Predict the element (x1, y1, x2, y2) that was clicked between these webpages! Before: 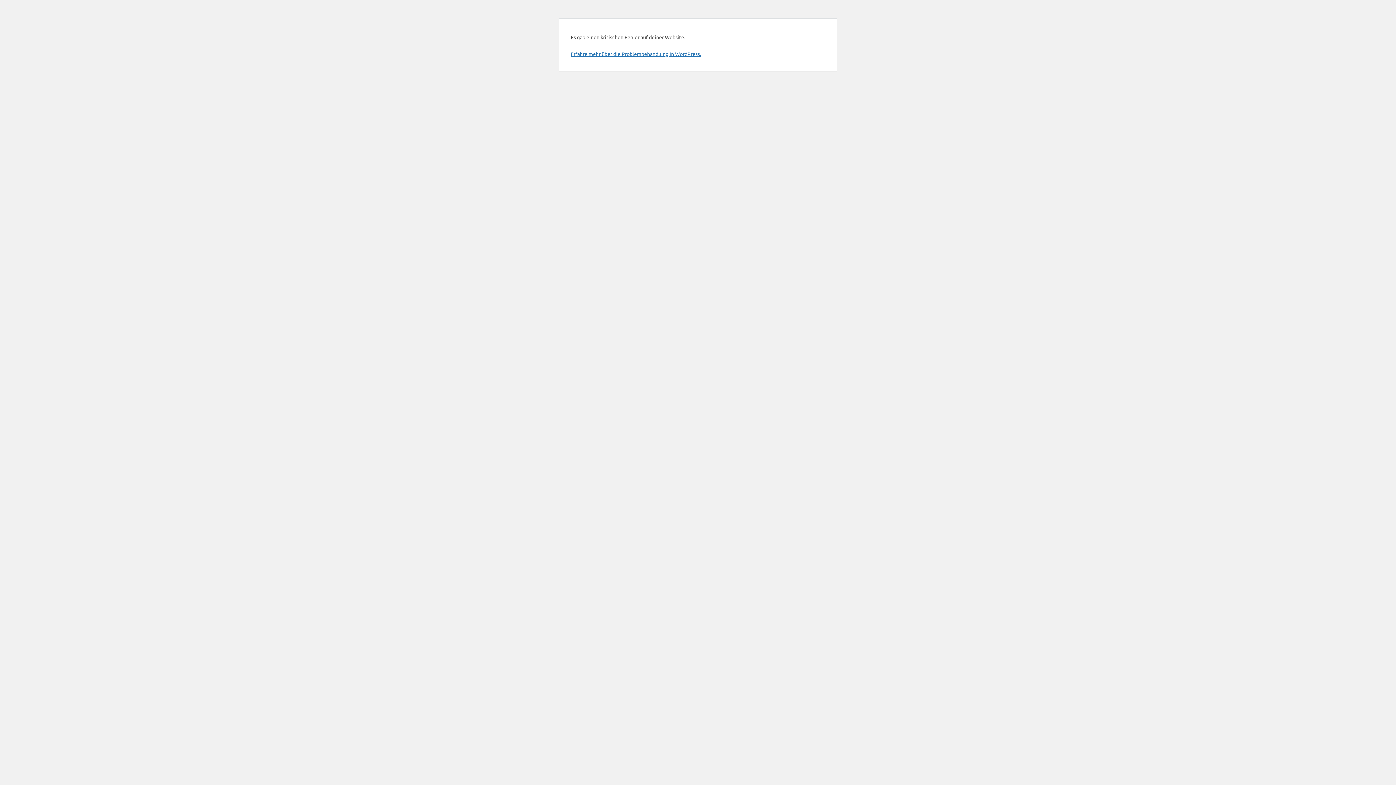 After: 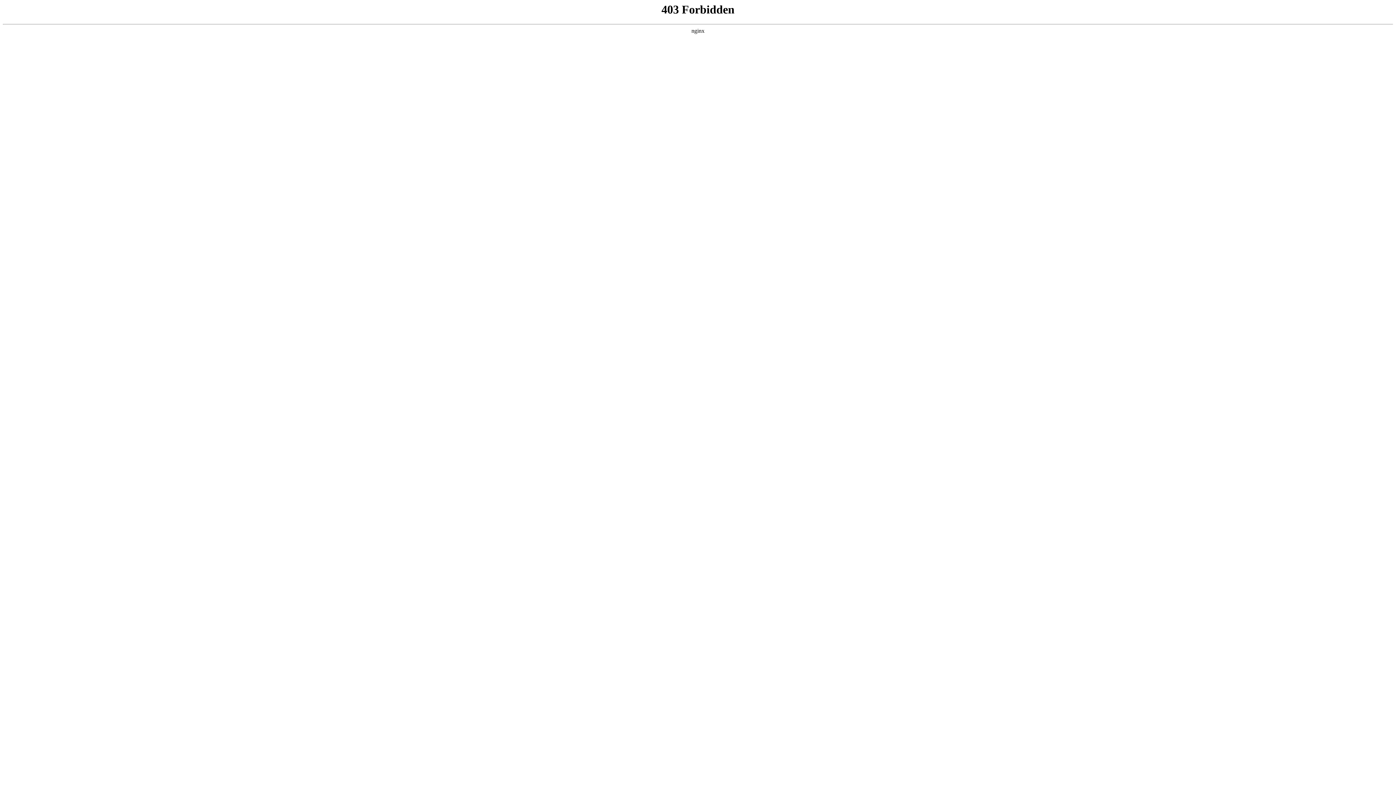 Action: bbox: (570, 50, 701, 57) label: Erfahre mehr über die Problembehandlung in WordPress.